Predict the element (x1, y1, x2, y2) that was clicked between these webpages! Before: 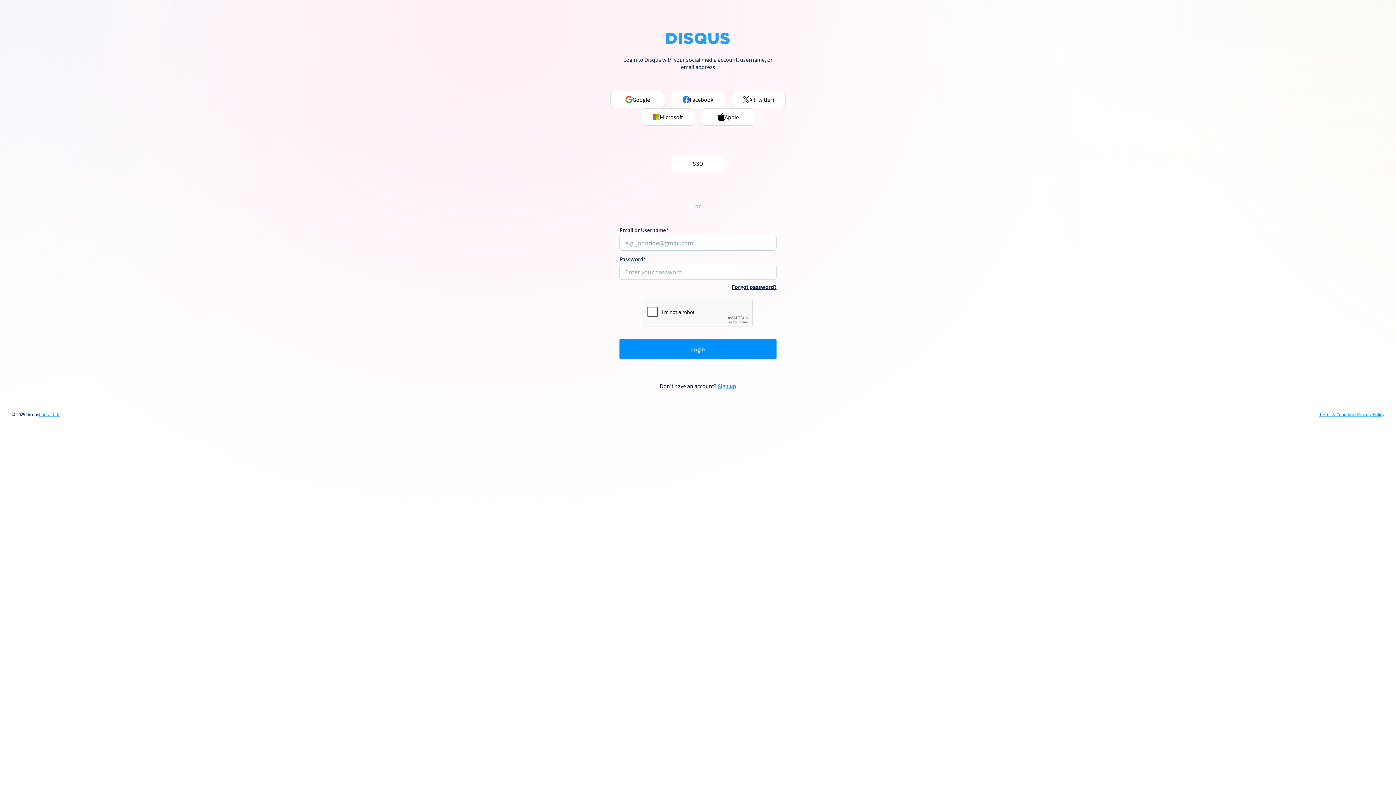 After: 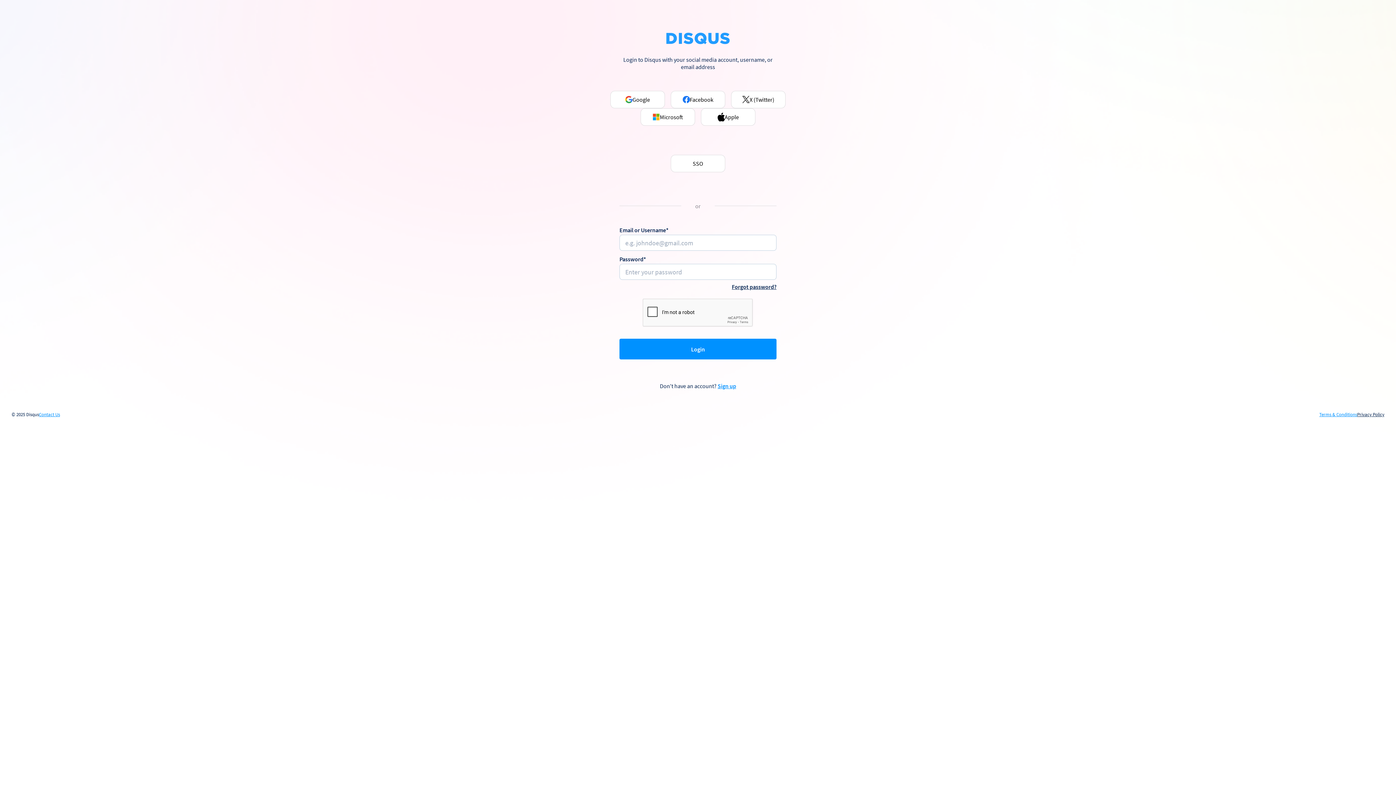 Action: label: Privacy Policy bbox: (1357, 412, 1384, 417)